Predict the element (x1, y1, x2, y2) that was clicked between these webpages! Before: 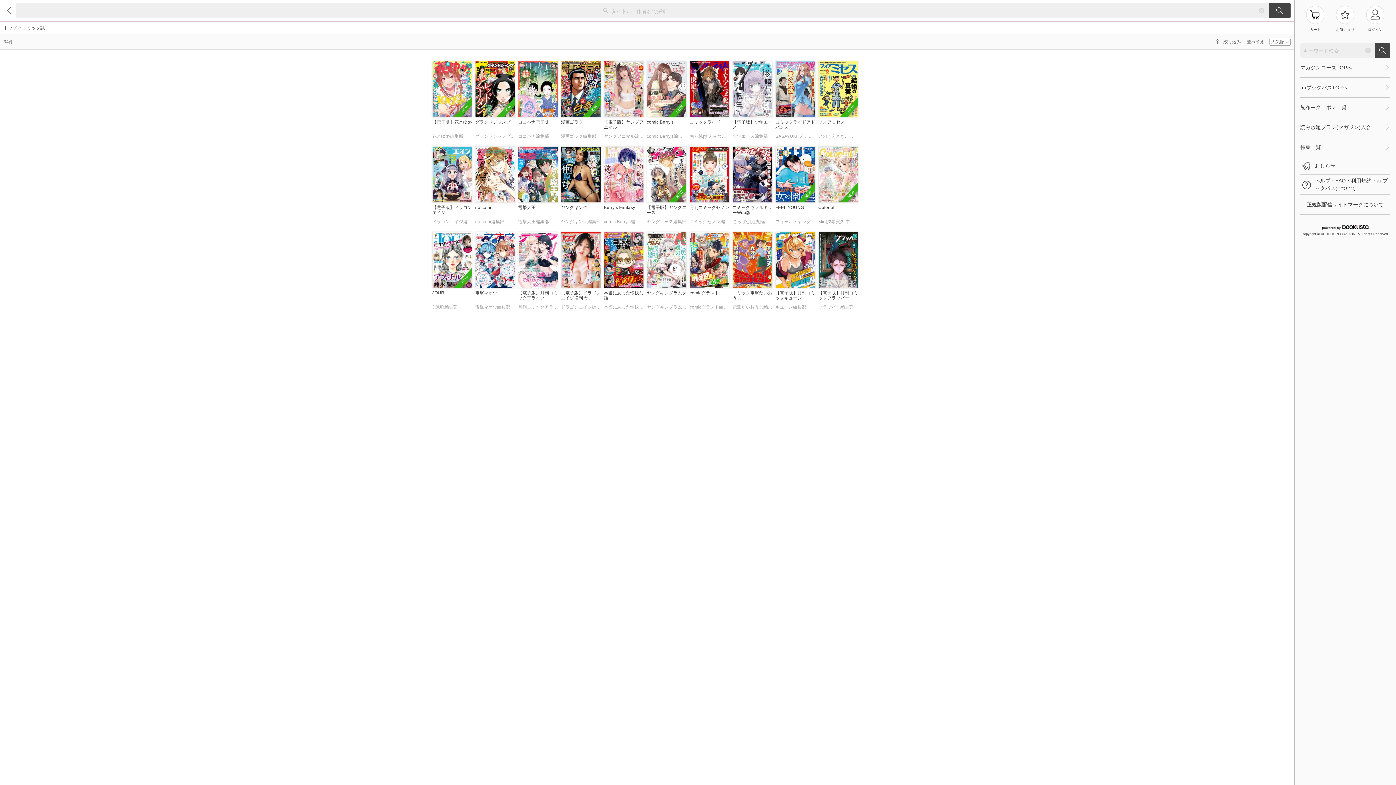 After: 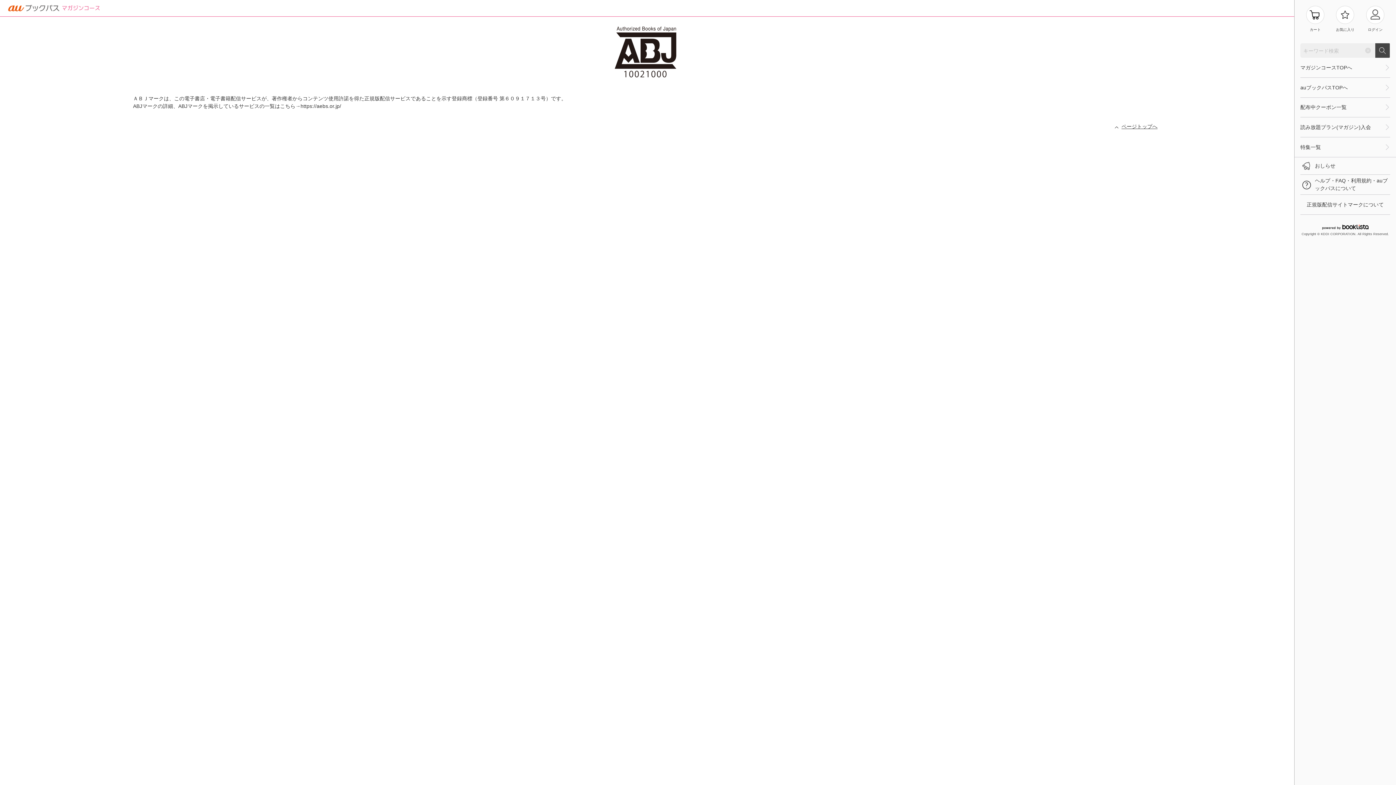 Action: label: 正規版配信サイトマークについて bbox: (1300, 194, 1390, 214)